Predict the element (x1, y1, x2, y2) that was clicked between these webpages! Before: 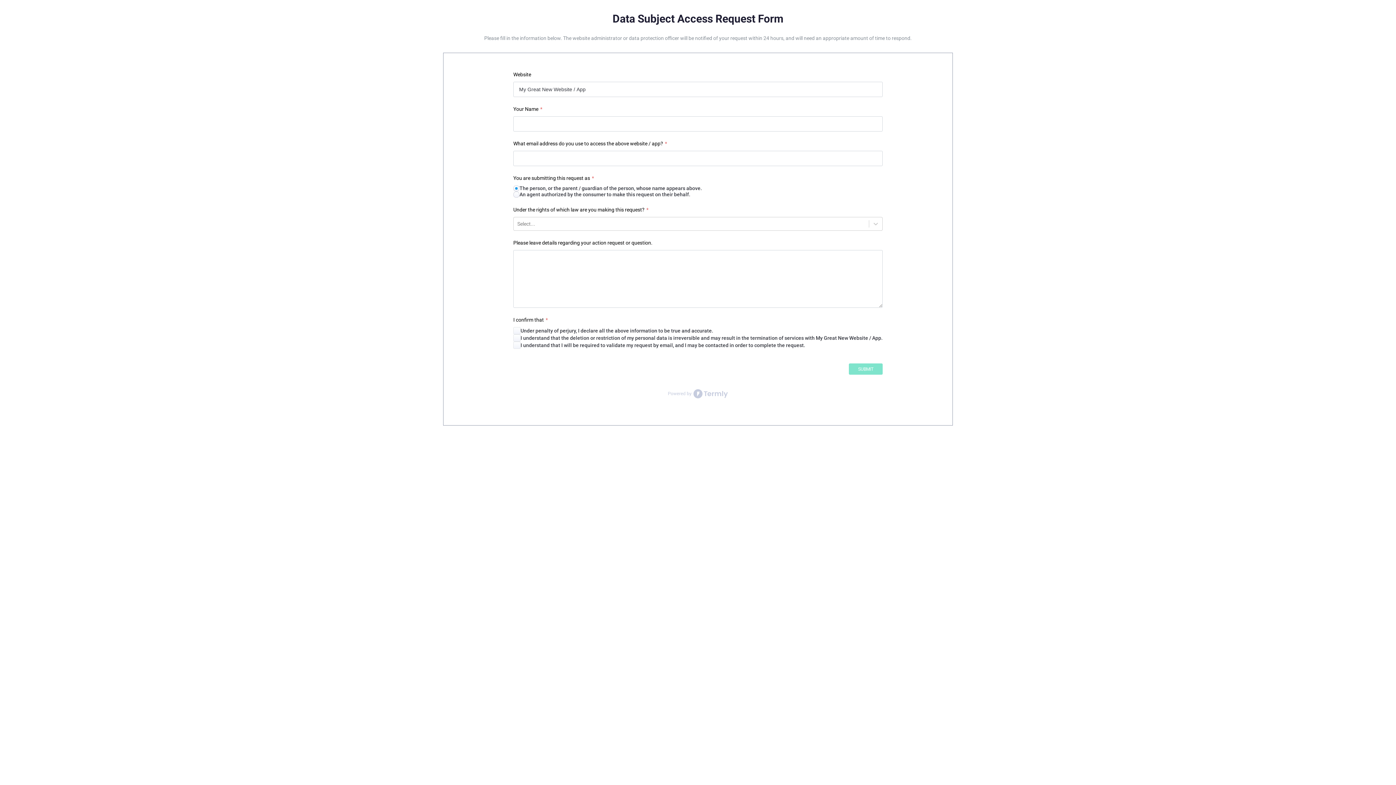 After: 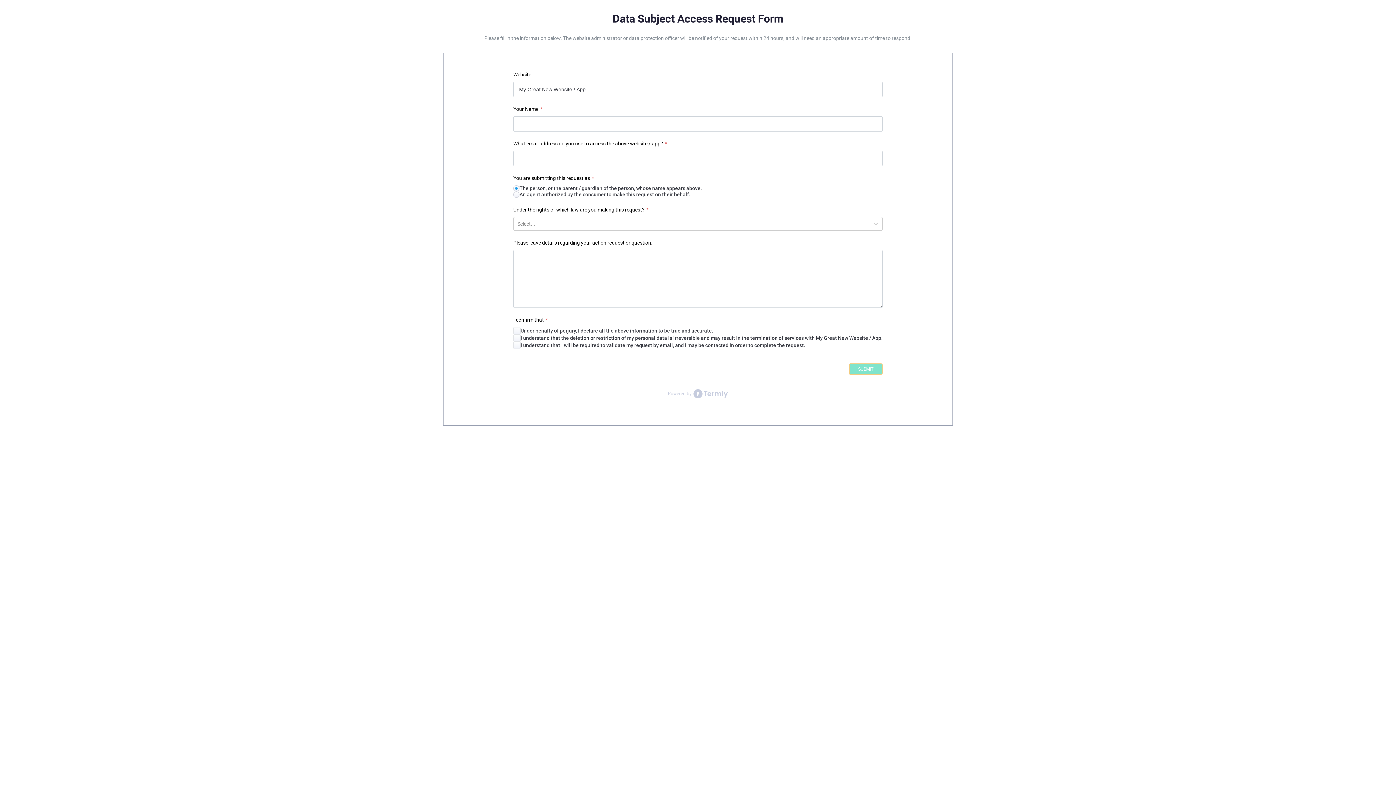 Action: label: SUBMIT bbox: (849, 363, 882, 375)